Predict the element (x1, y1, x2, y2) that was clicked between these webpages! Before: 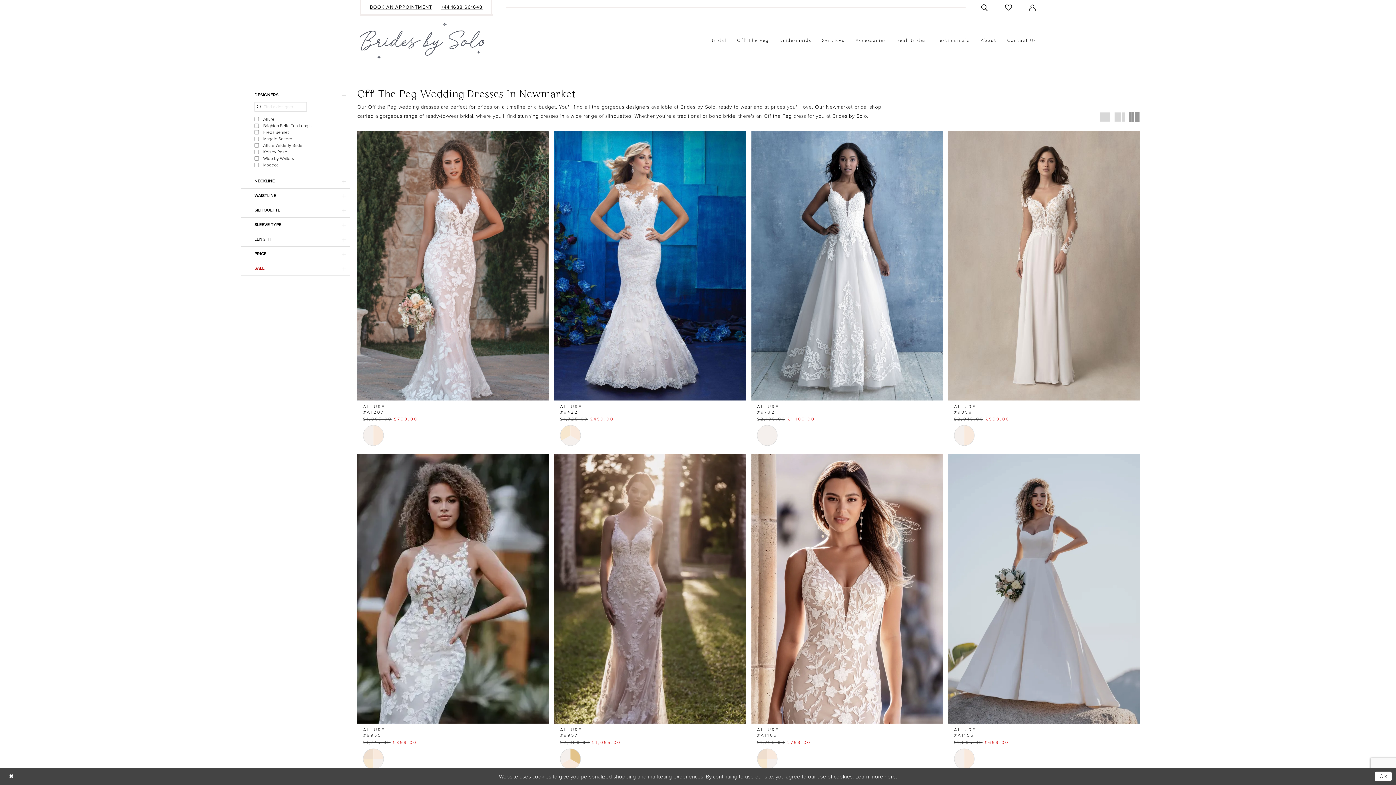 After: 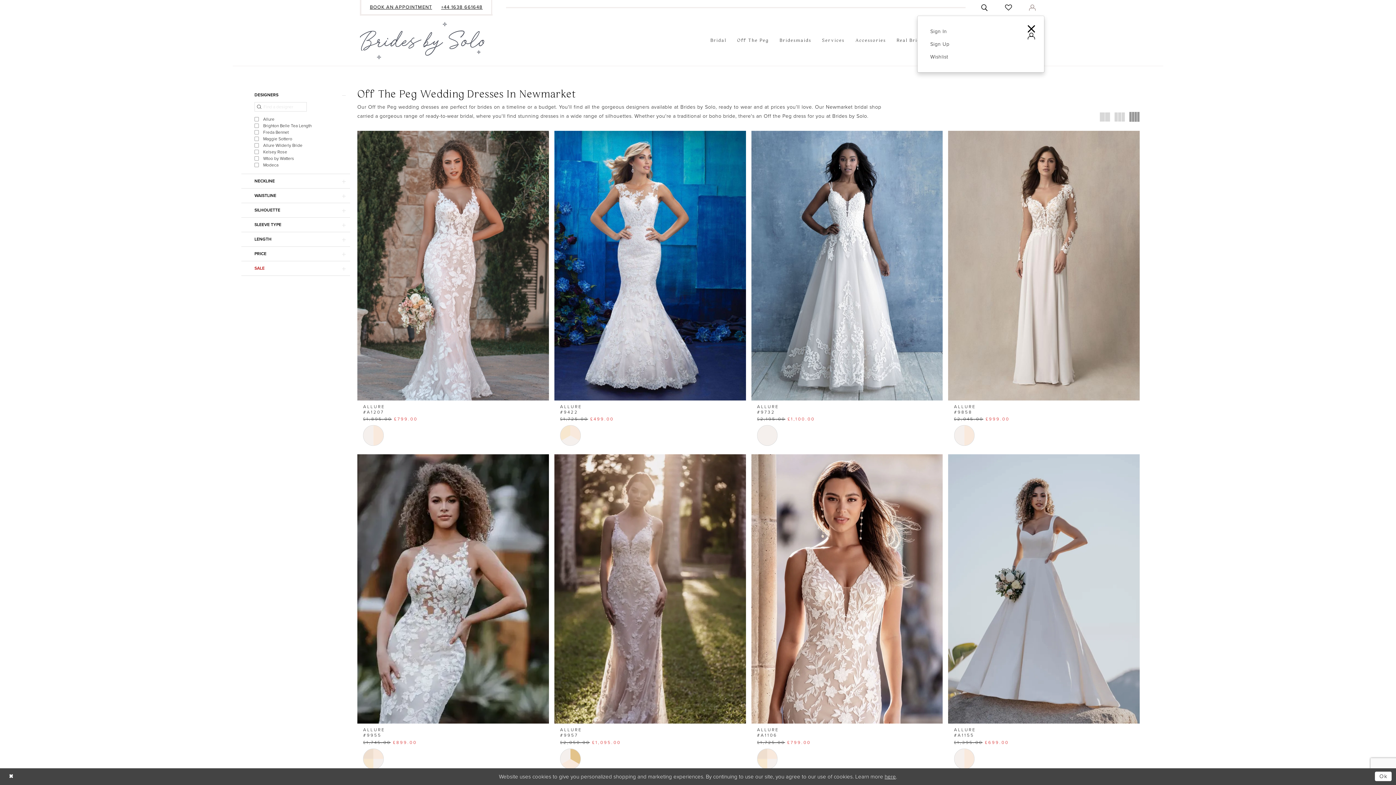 Action: label: Account dropdown bbox: (1021, 0, 1044, 14)